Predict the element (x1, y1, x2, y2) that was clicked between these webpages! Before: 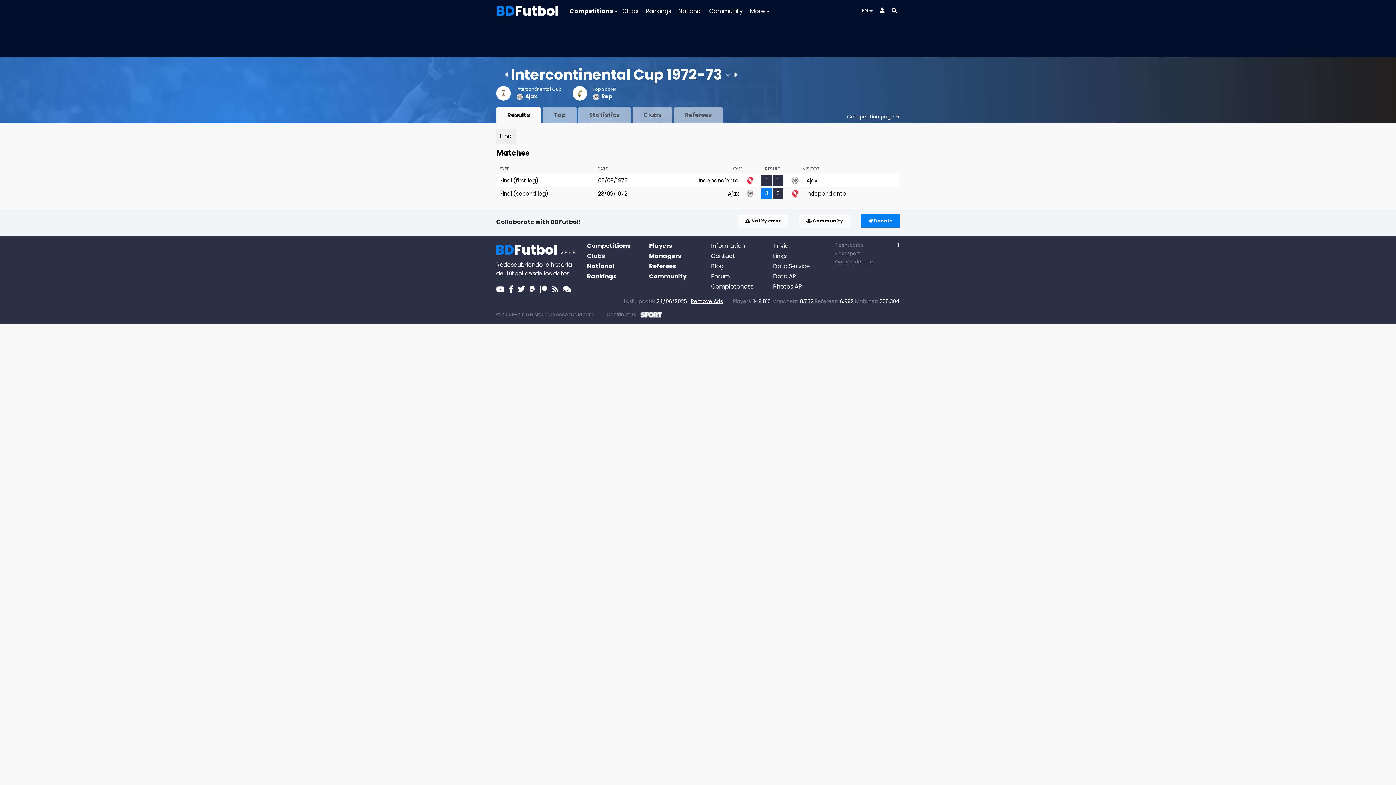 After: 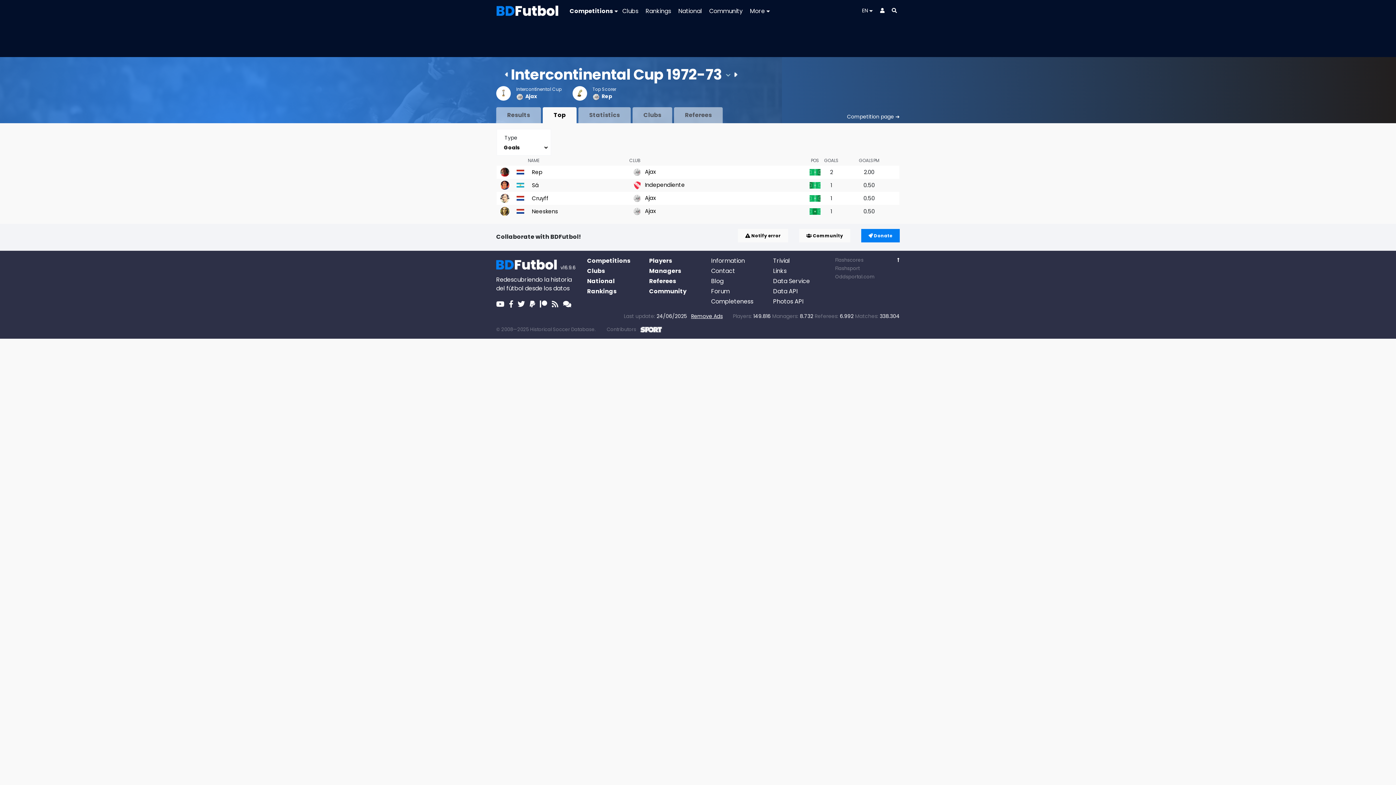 Action: label: Top bbox: (542, 107, 576, 123)